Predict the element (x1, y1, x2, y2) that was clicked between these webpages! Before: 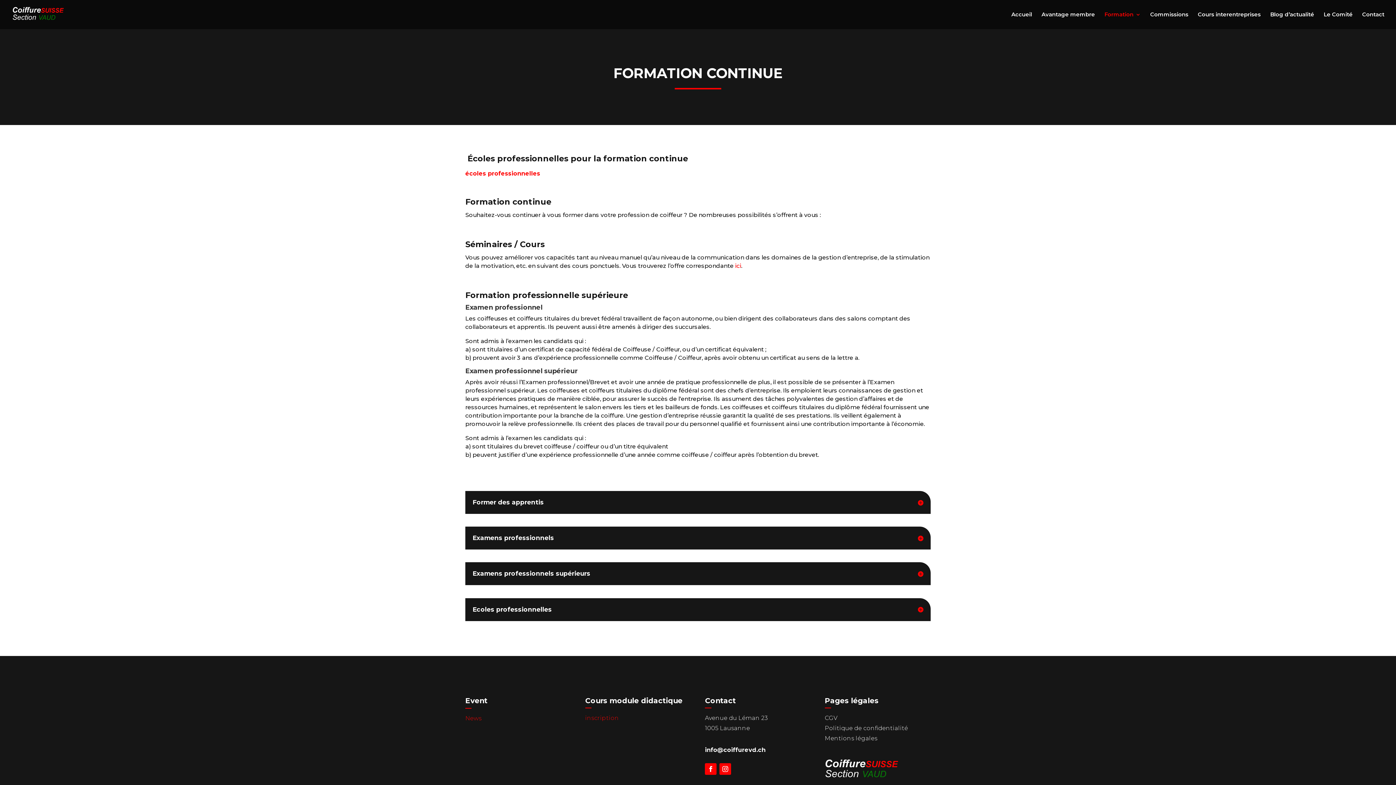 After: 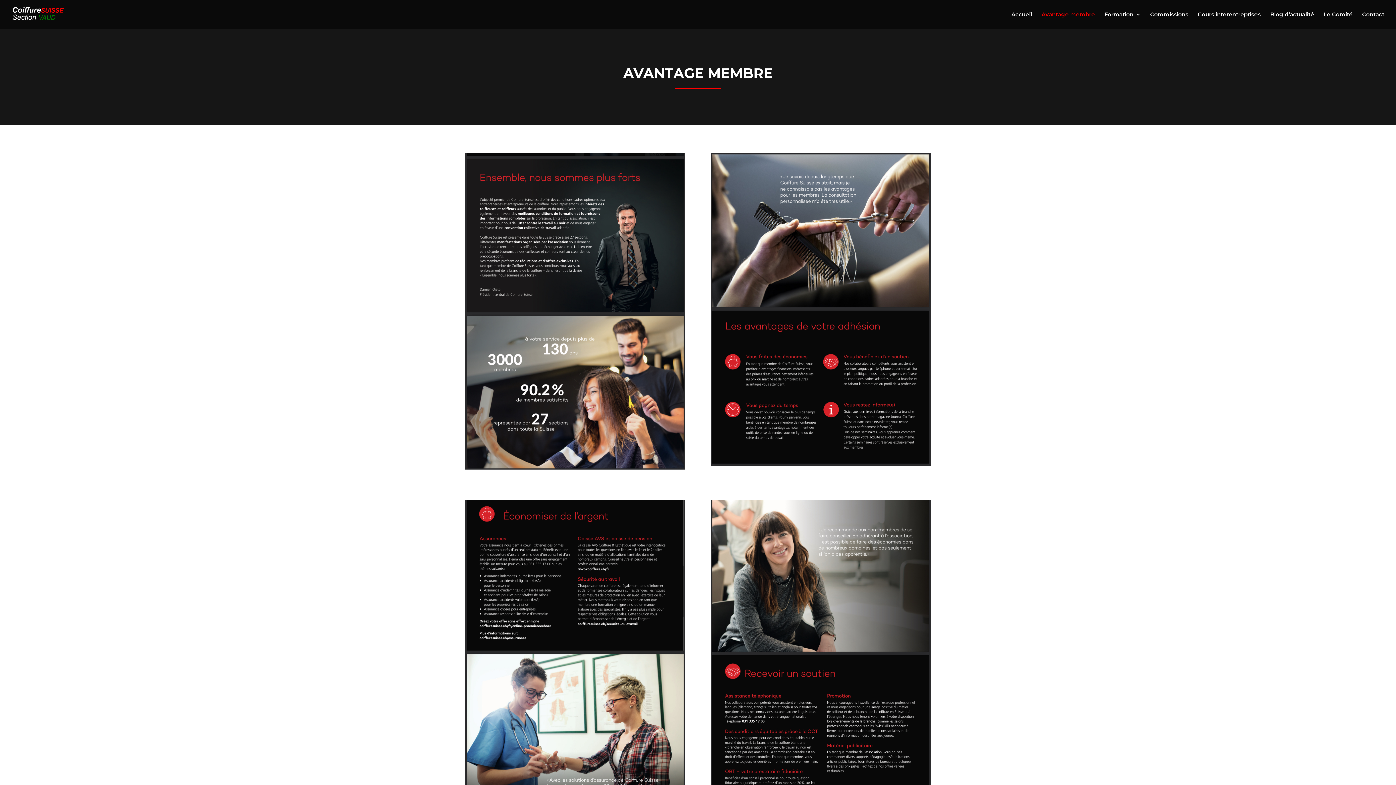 Action: bbox: (1041, 12, 1095, 29) label: Avantage membre